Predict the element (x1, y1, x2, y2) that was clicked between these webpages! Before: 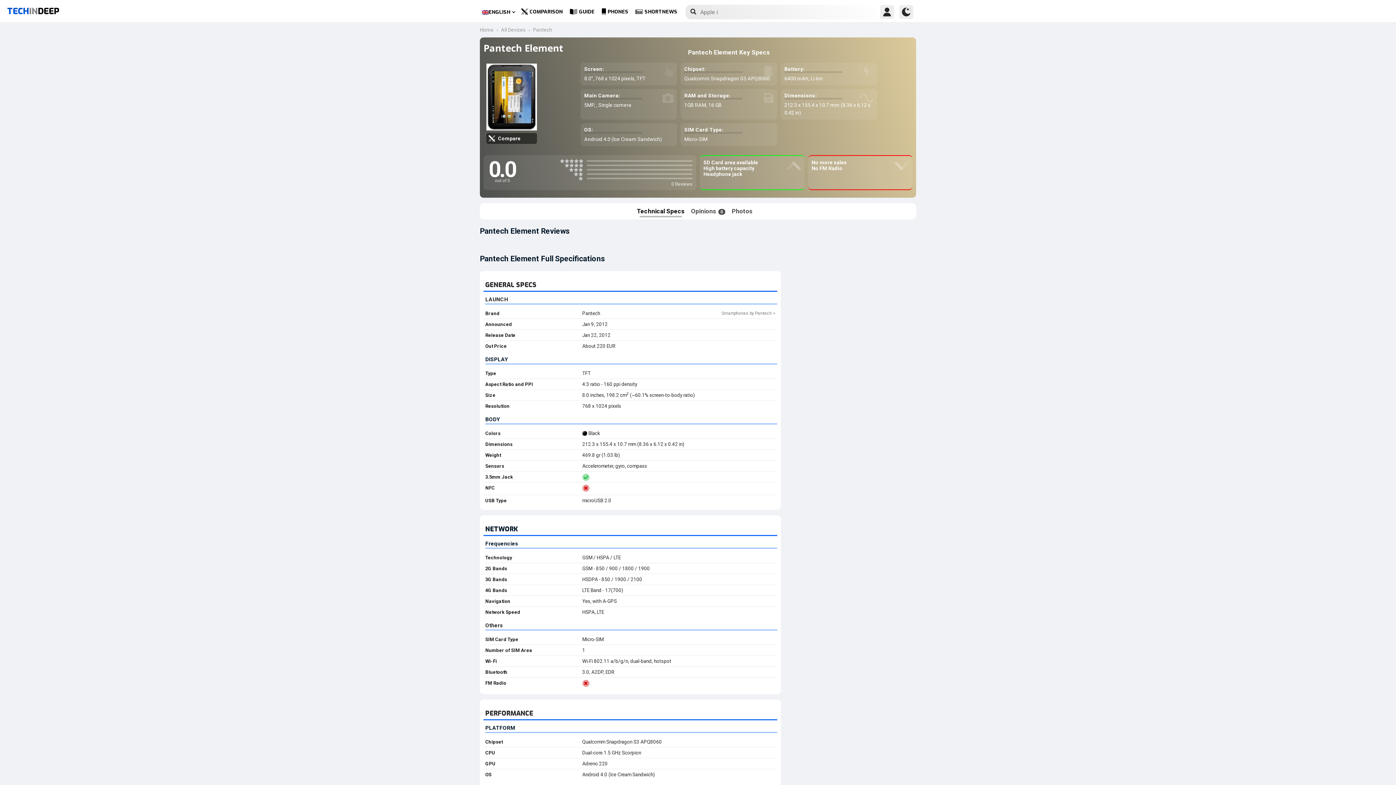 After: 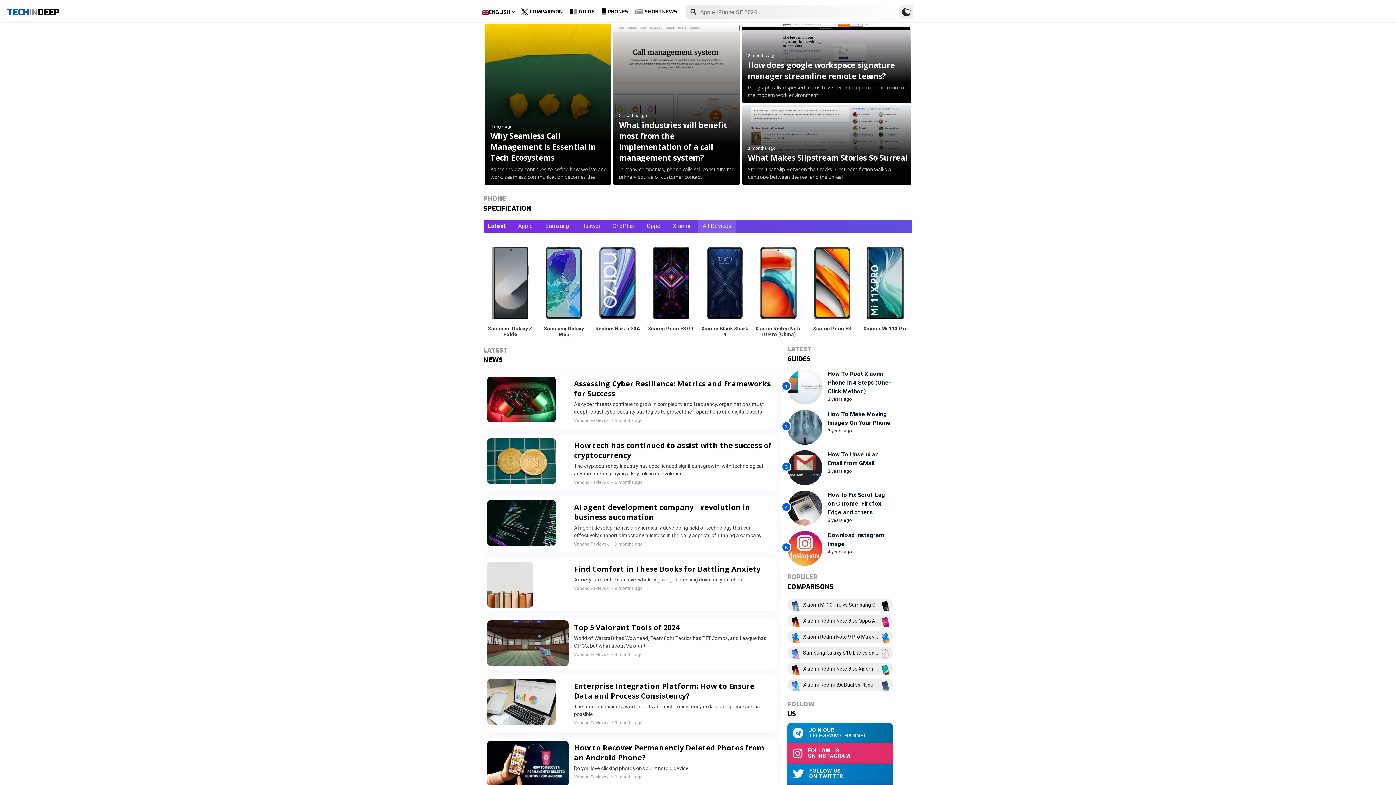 Action: bbox: (7, 4, 59, 17) label: TECH
IN
DEEP